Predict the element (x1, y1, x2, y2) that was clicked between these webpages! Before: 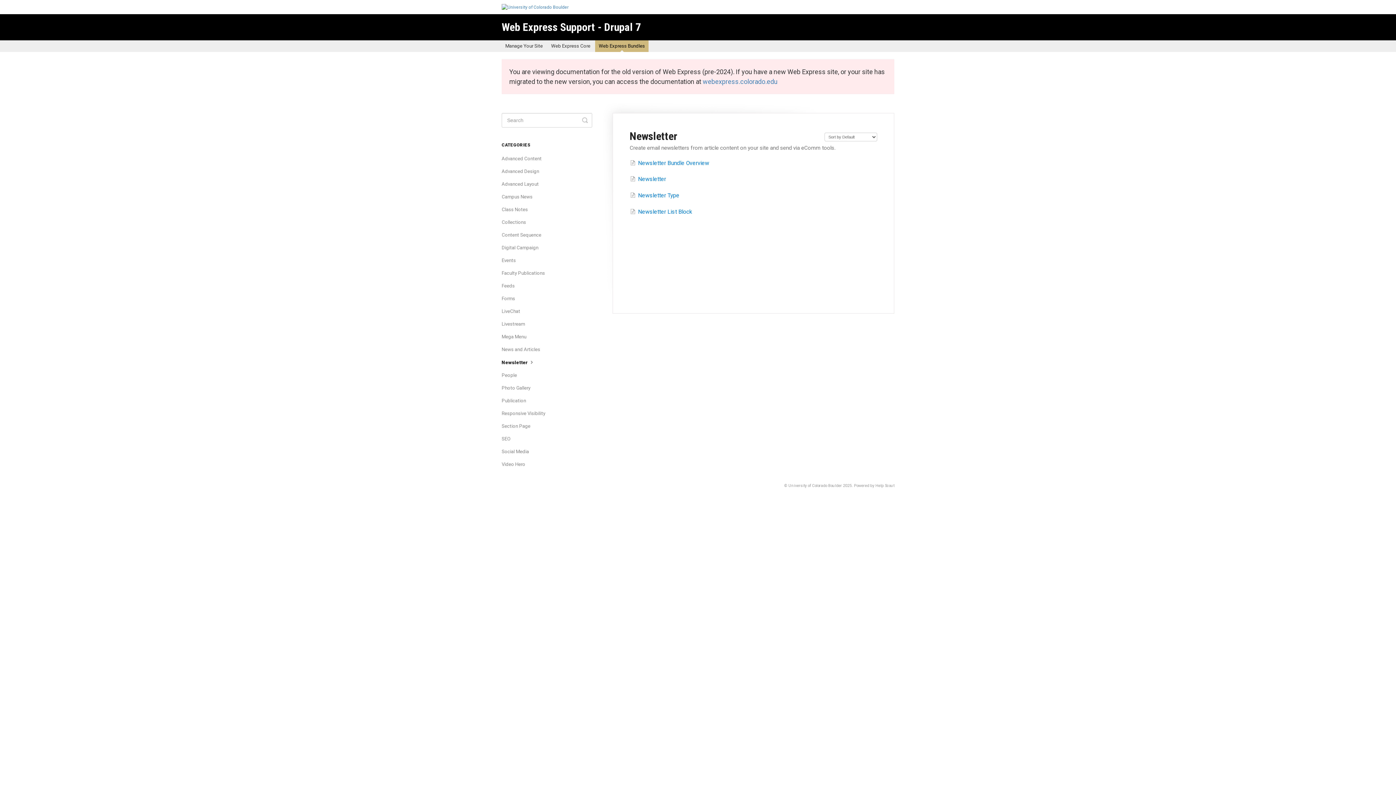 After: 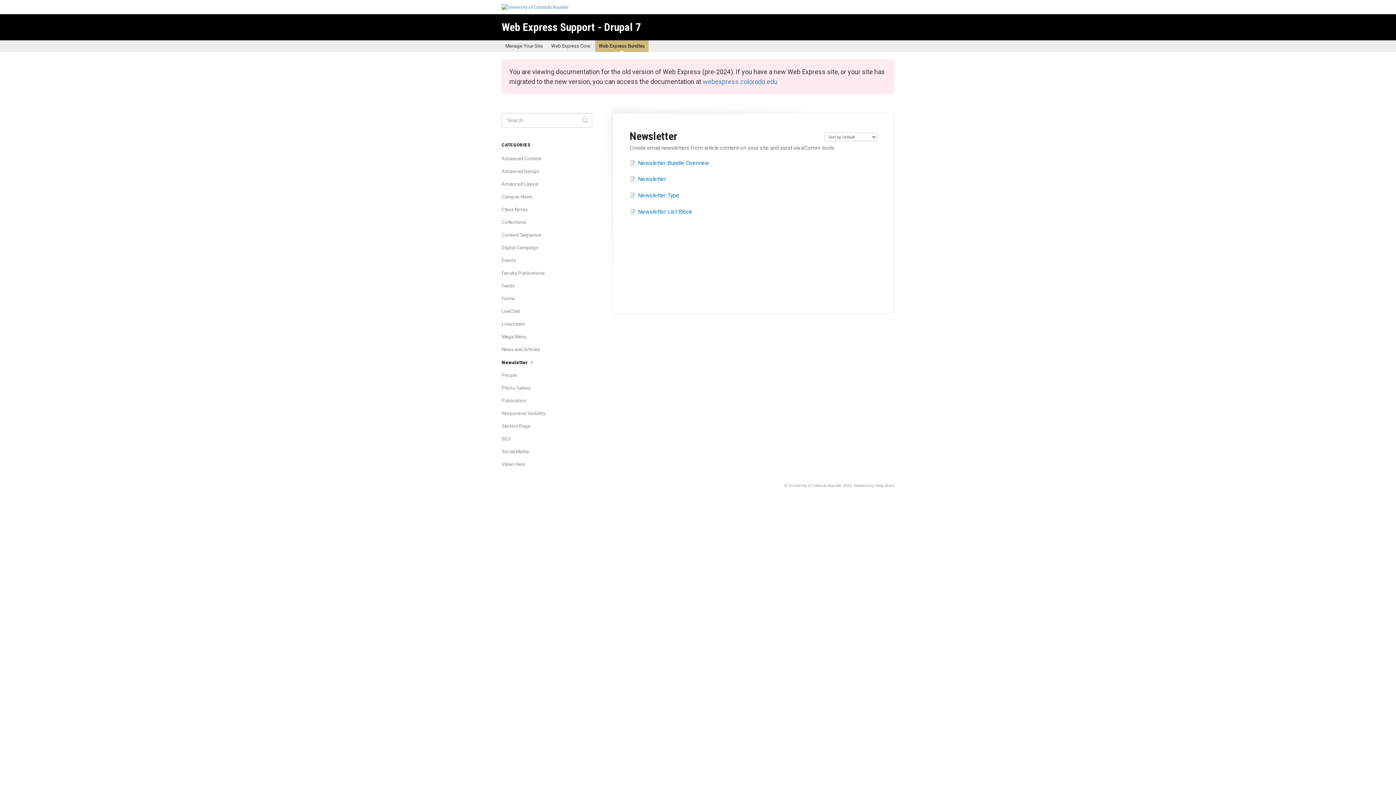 Action: bbox: (501, 356, 541, 368) label: Newsletter 